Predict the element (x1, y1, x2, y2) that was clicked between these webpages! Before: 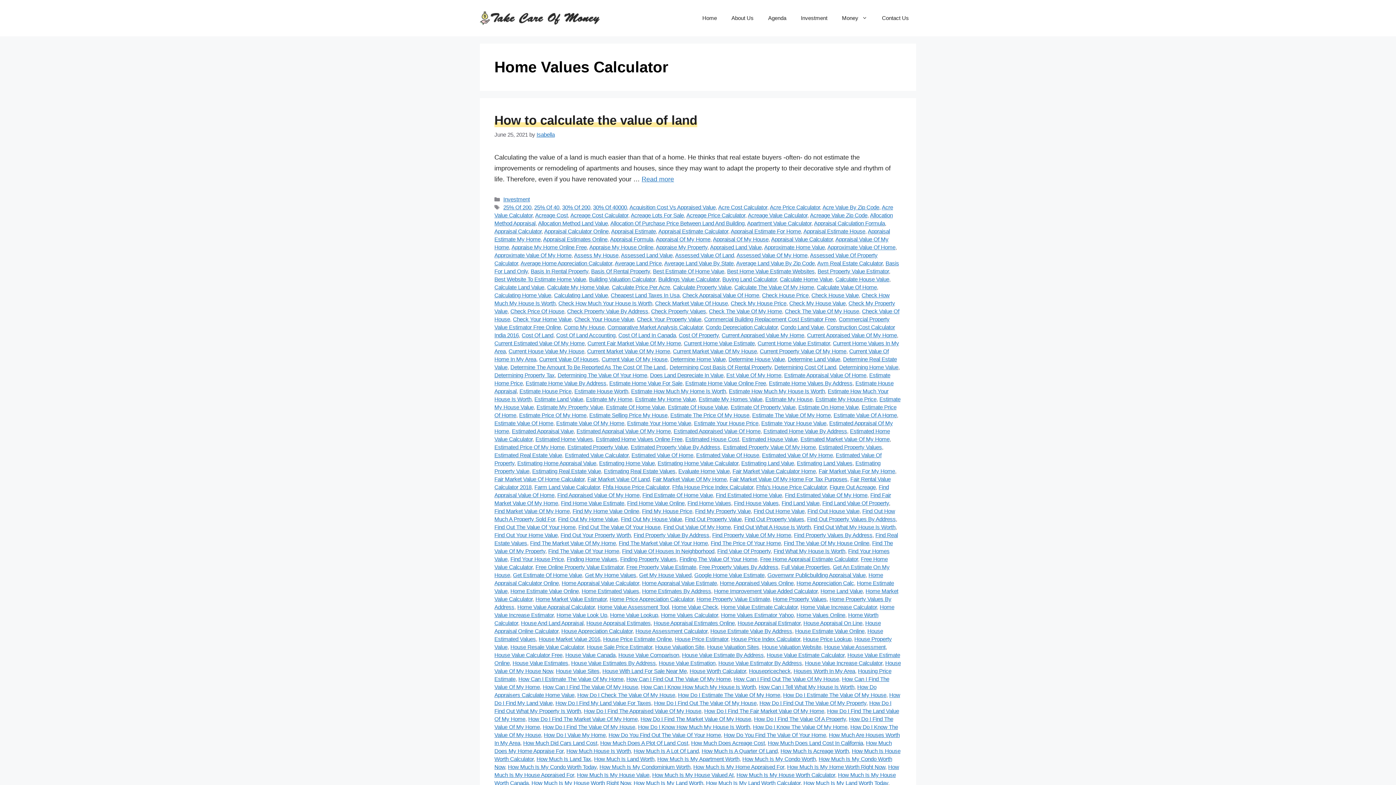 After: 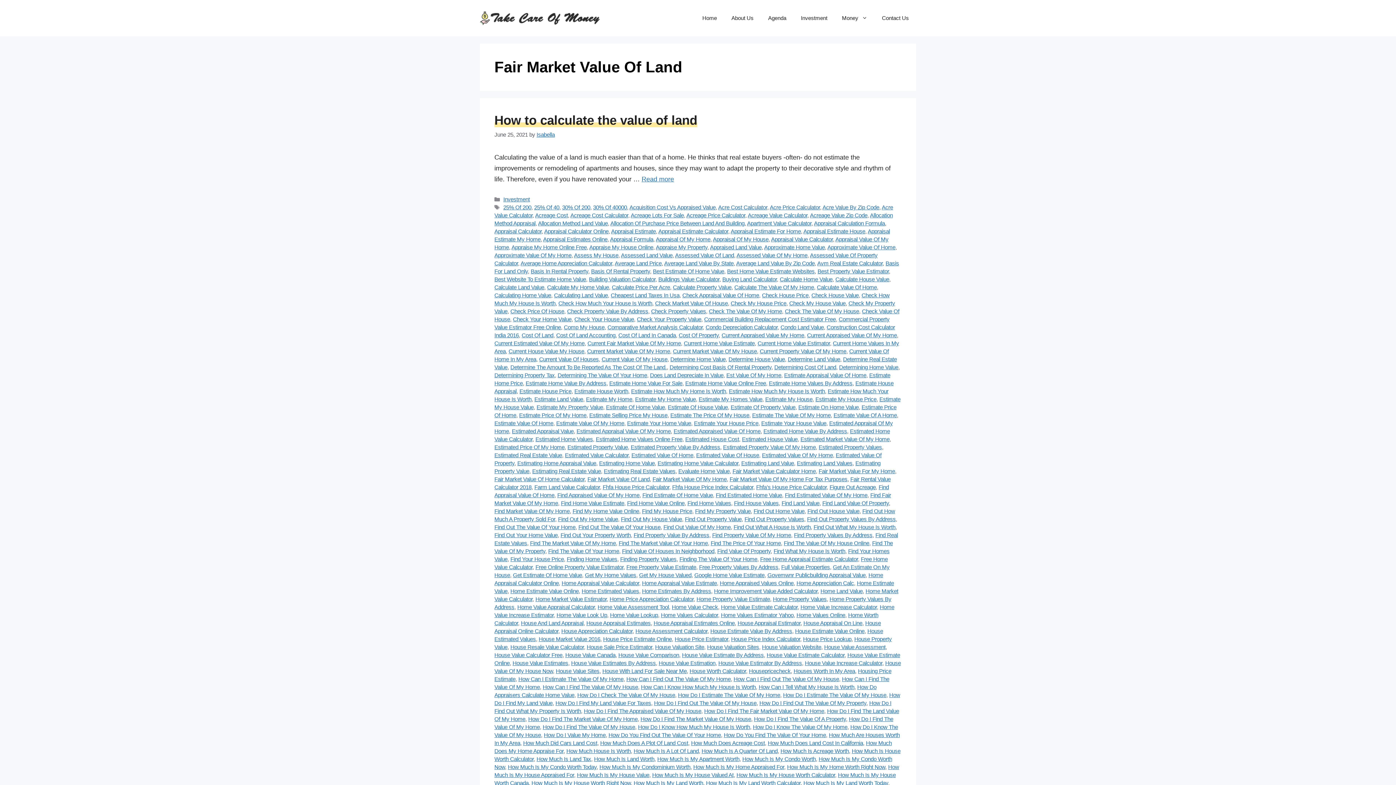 Action: label: Fair Market Value Of Land bbox: (587, 476, 649, 482)